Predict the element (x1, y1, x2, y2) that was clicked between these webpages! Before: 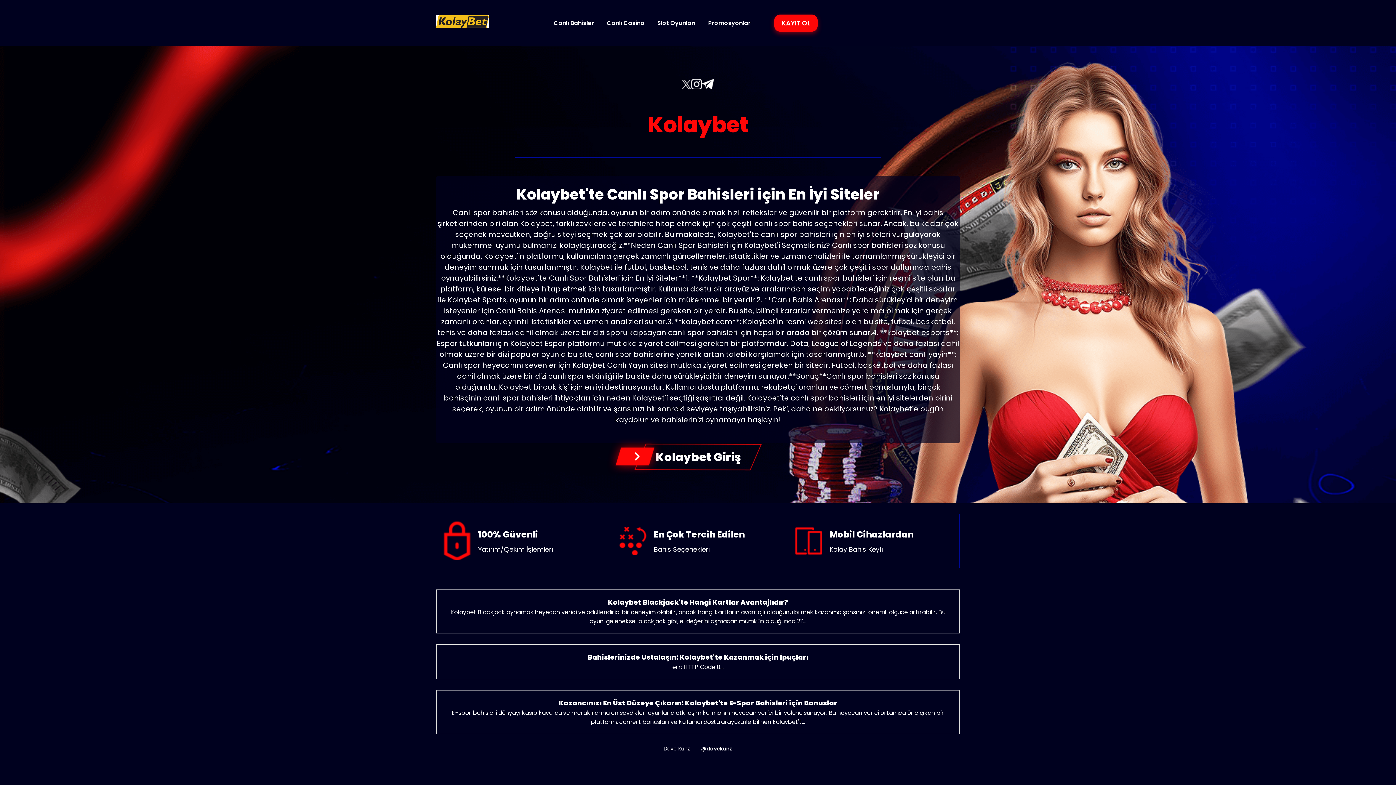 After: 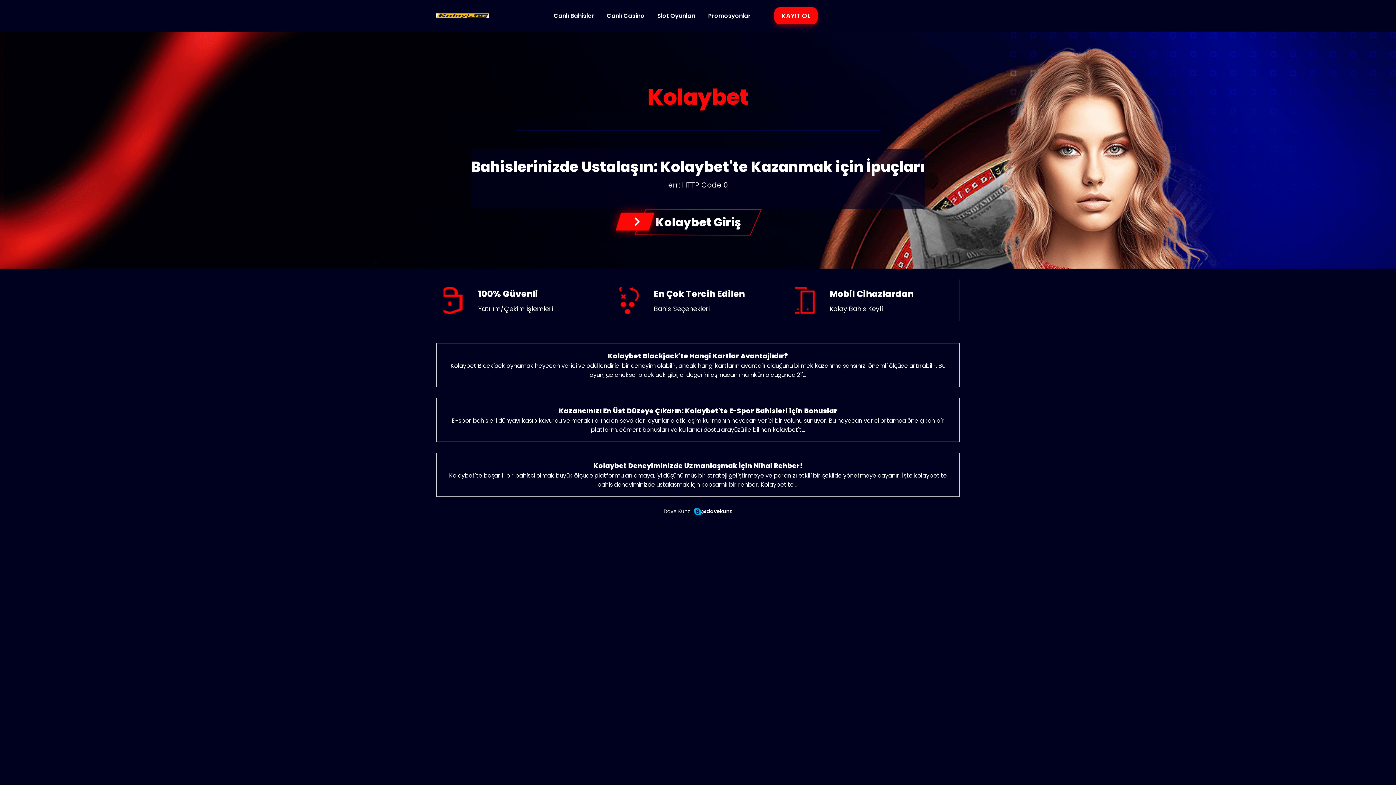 Action: bbox: (436, 644, 960, 679) label: Bahislerinizde Ustalaşın: Kolaybet'te Kazanmak için İpuçları

err: HTTP Code 0...